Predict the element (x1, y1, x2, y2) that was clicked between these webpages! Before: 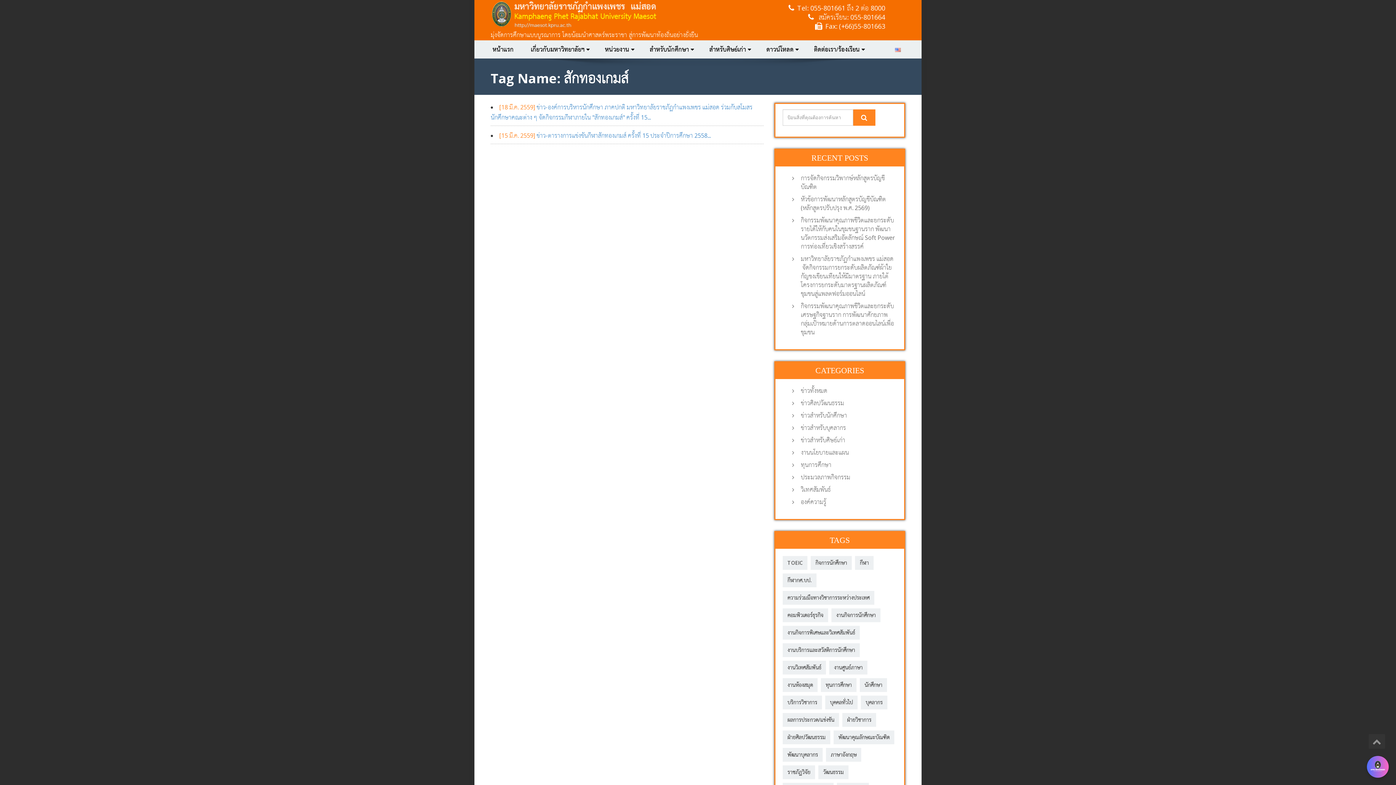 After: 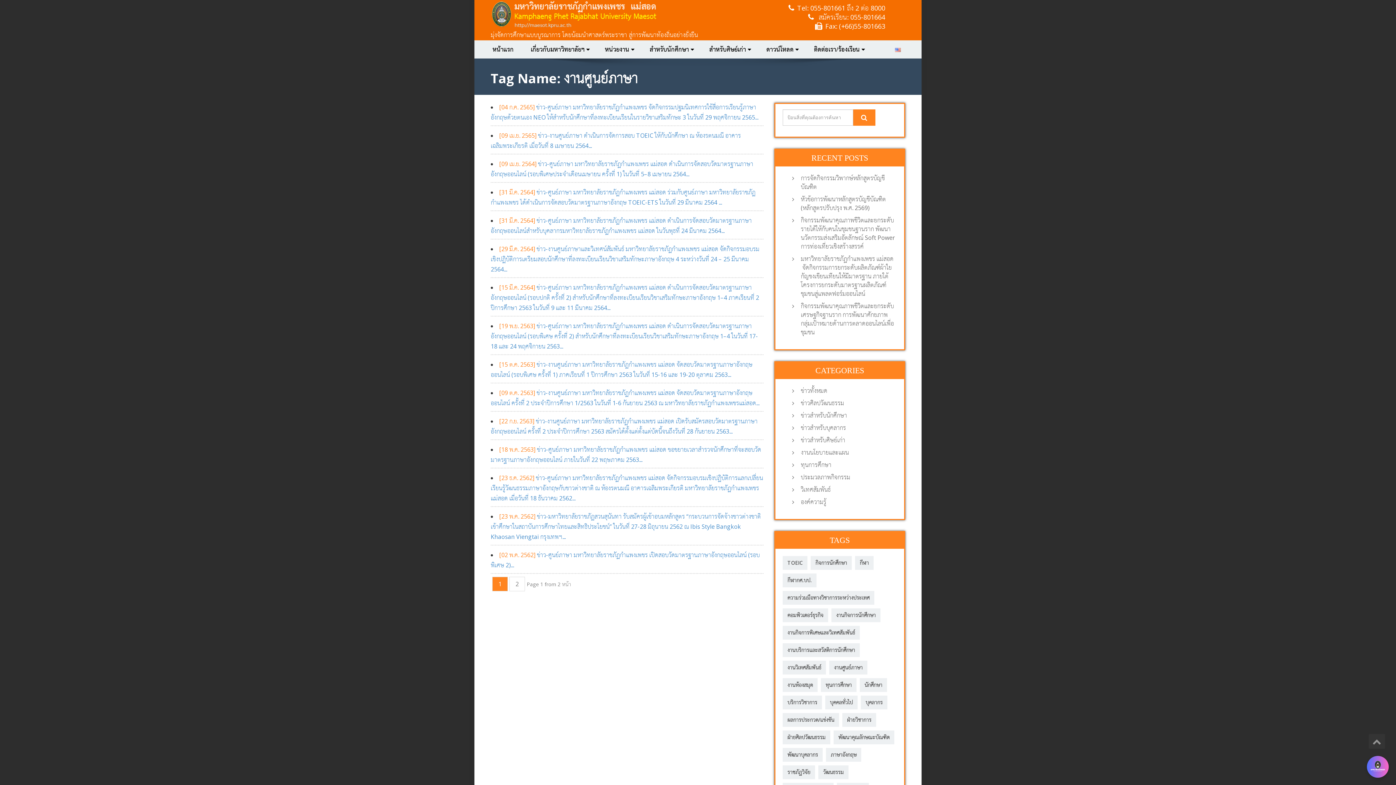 Action: bbox: (829, 661, 867, 674) label: งานศูนย์ภาษา (23 รายการ)